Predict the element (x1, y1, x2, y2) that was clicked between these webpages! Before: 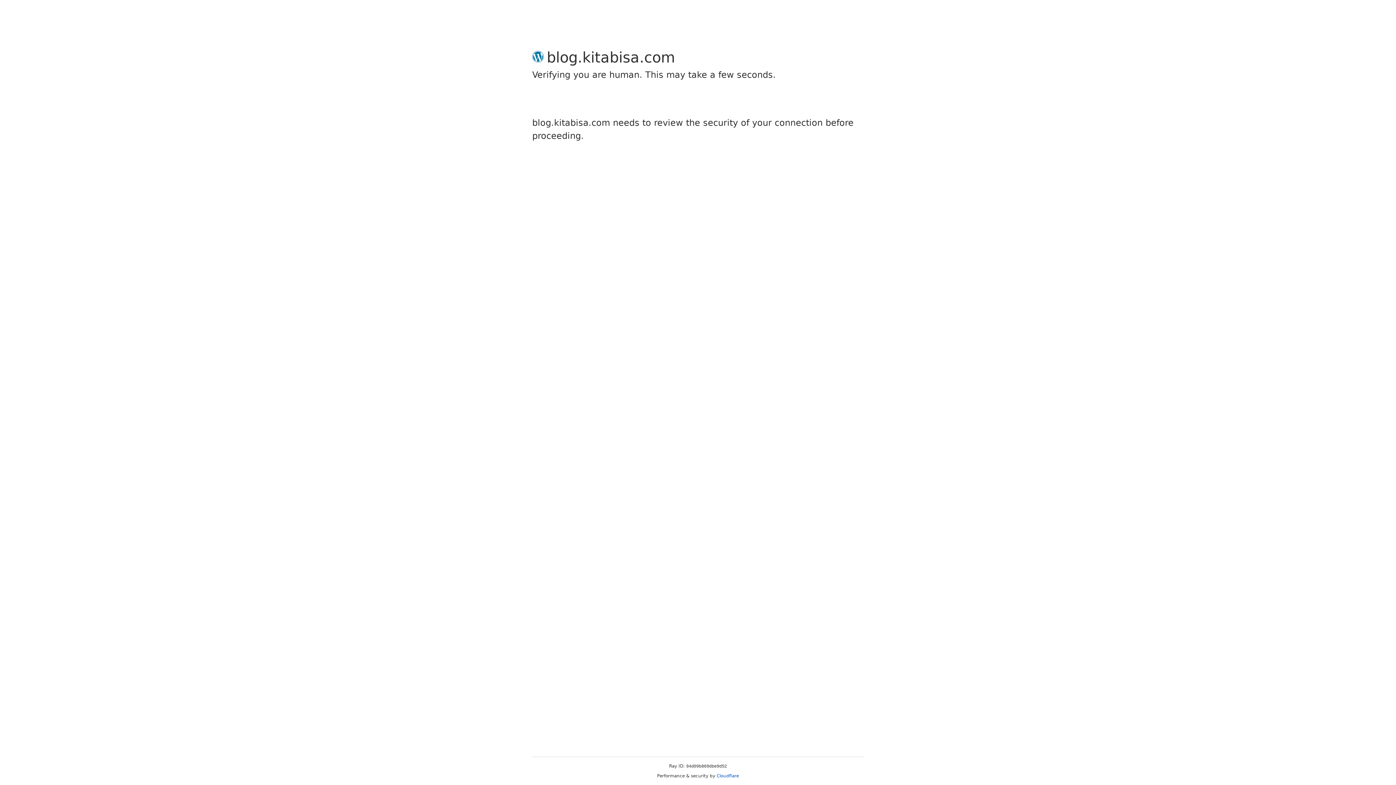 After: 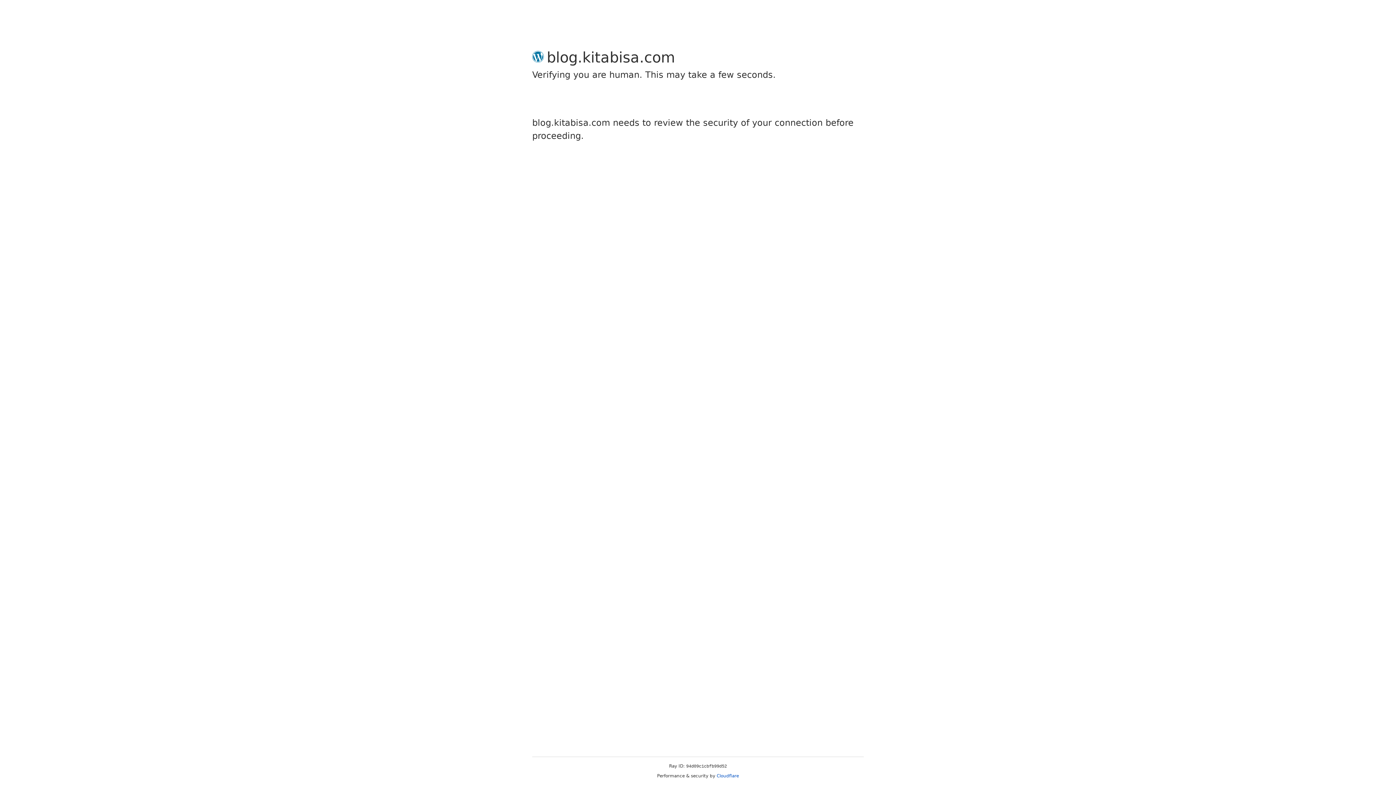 Action: label: Cloudflare bbox: (716, 773, 739, 778)